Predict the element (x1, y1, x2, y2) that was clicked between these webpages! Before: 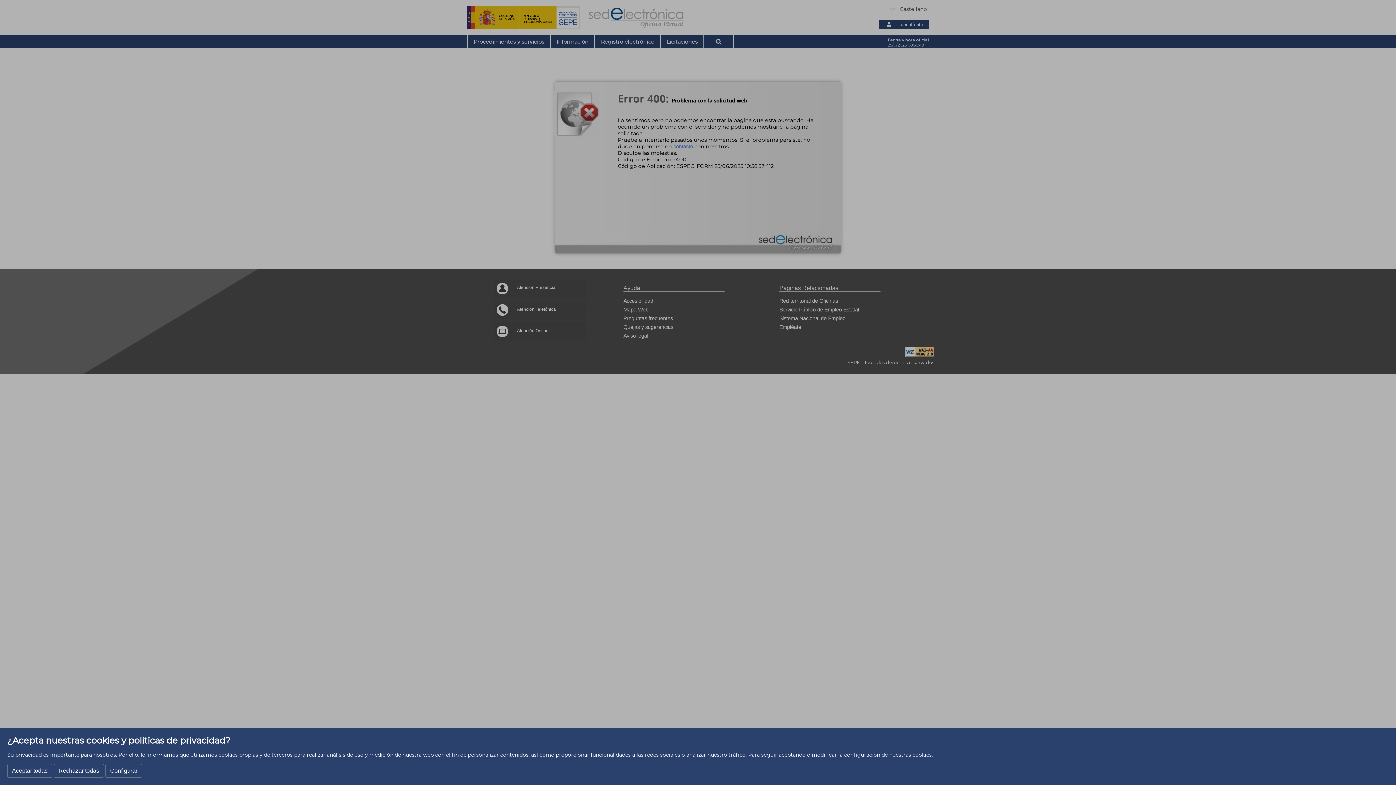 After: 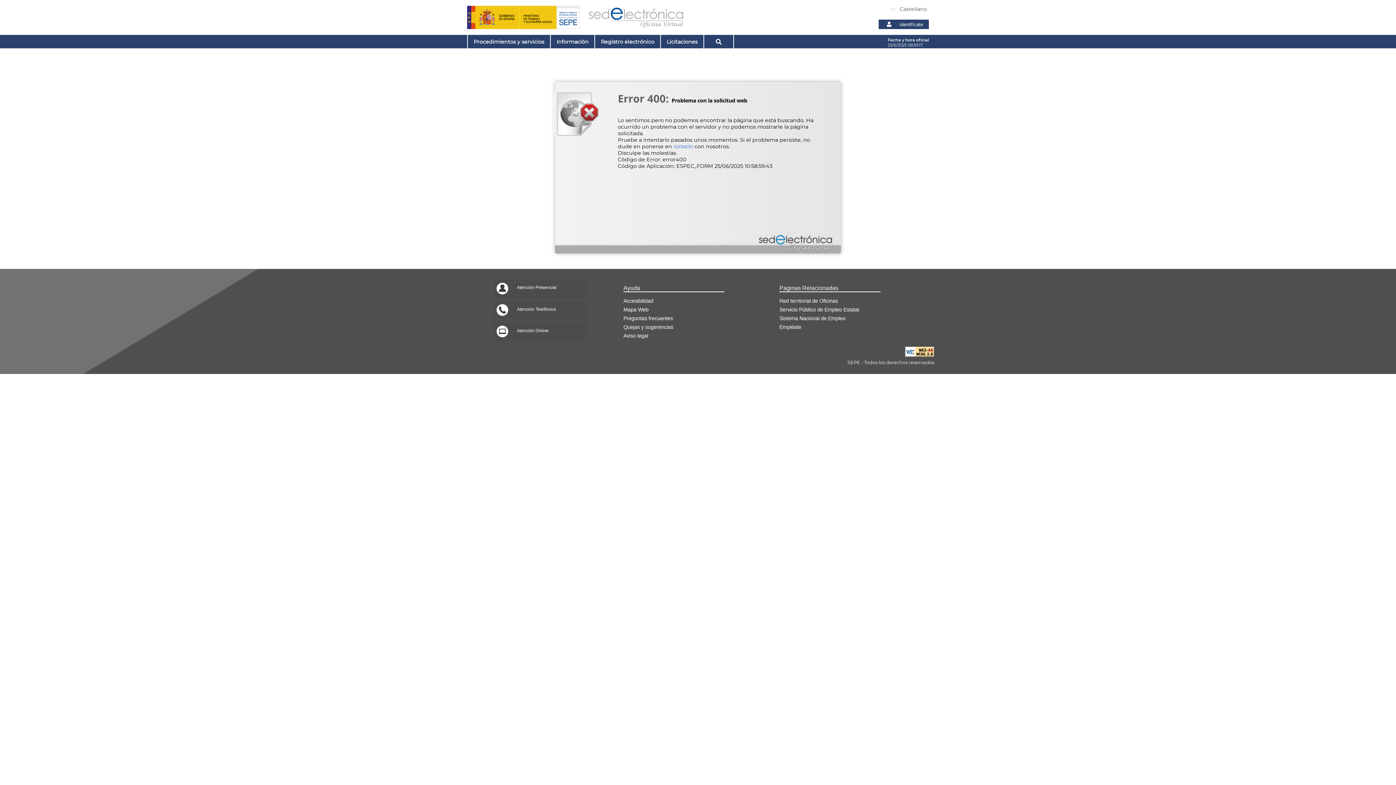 Action: label: Aceptar todas bbox: (7, 764, 52, 778)